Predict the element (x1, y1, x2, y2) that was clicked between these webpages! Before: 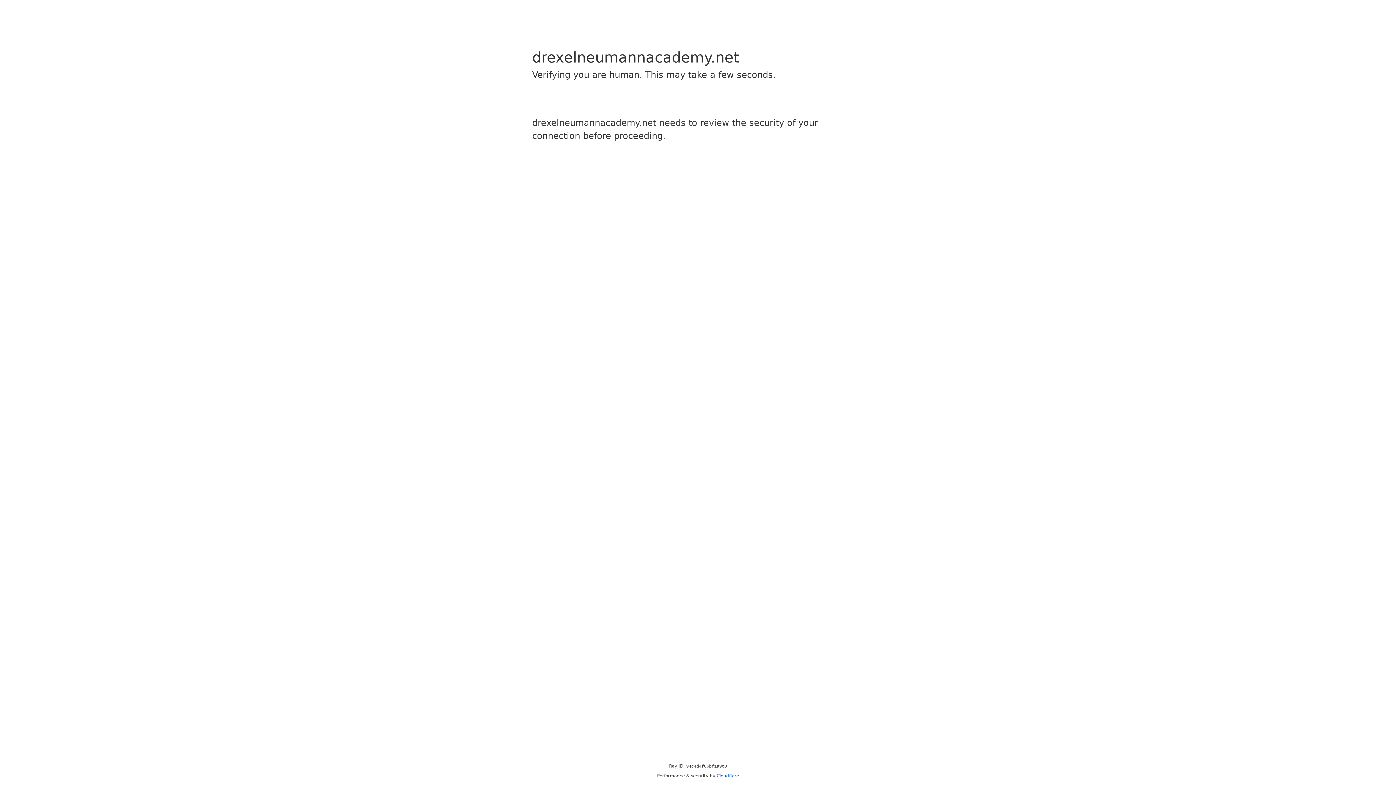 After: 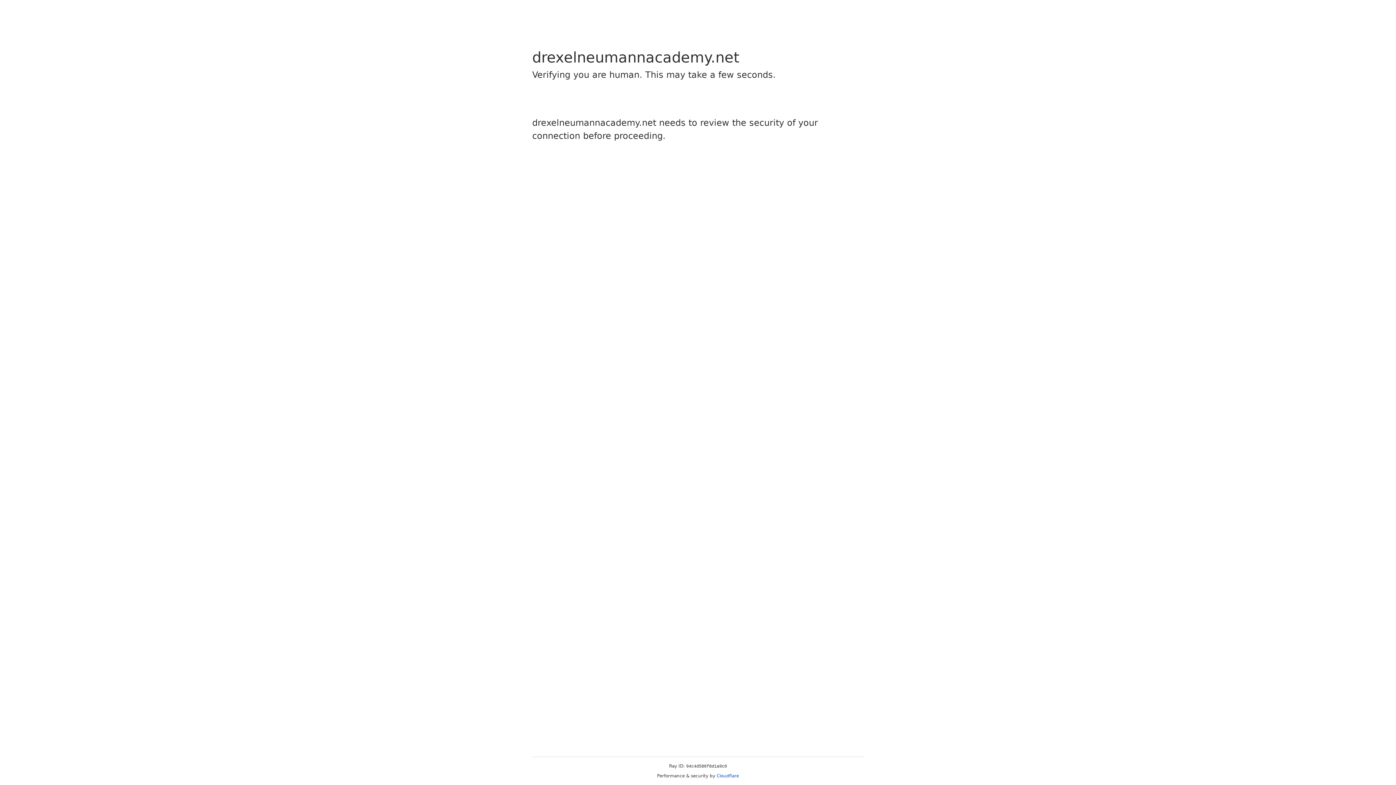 Action: bbox: (716, 773, 739, 778) label: Cloudflare